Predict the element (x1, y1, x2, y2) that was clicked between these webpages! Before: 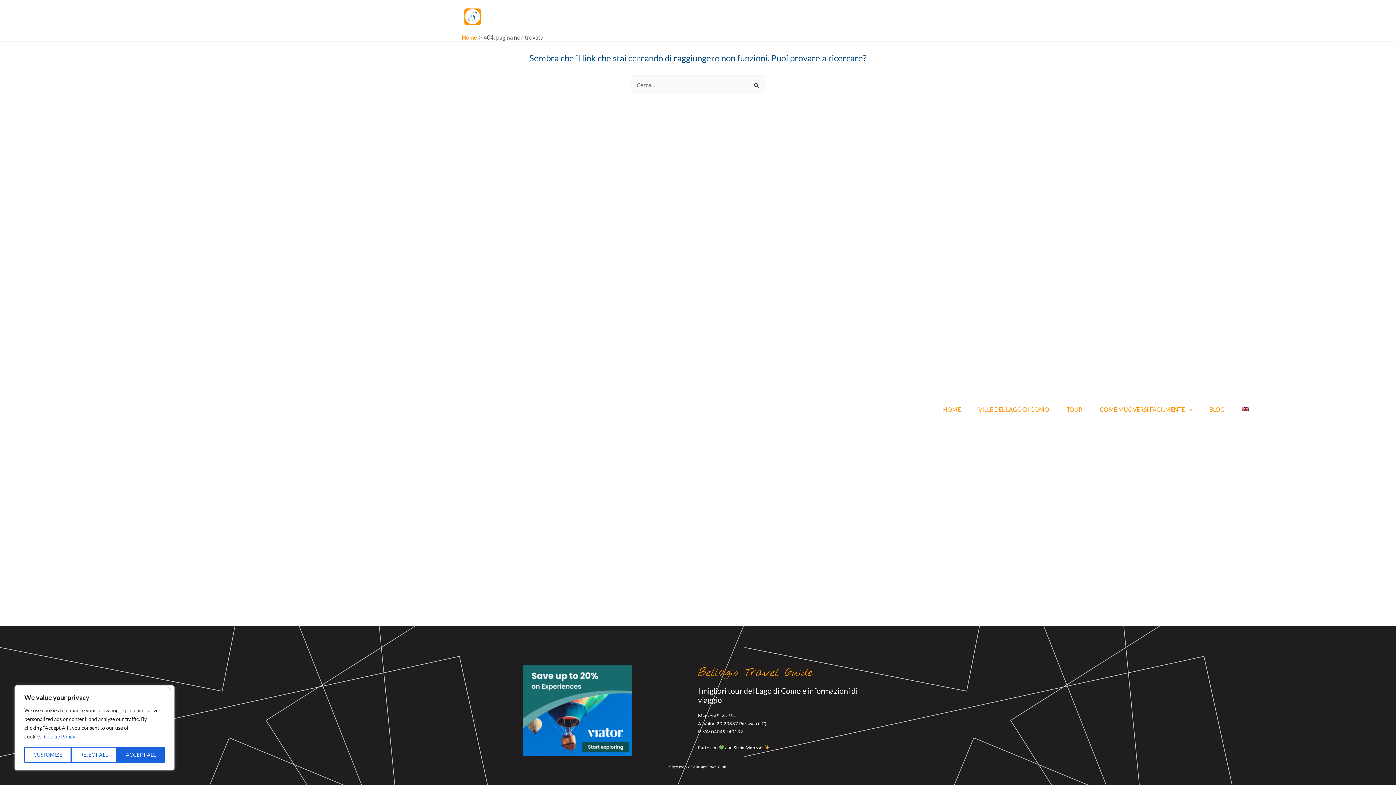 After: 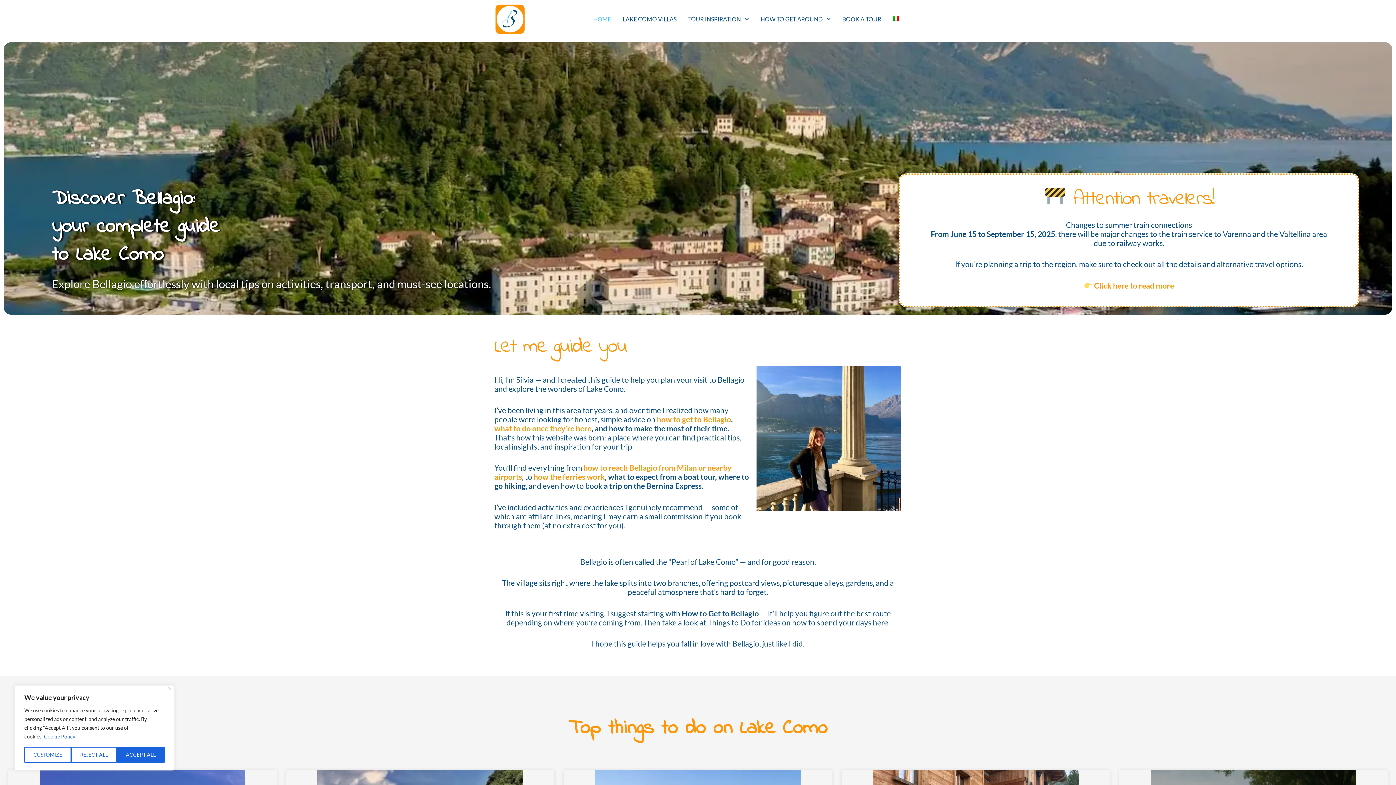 Action: bbox: (461, 33, 477, 40) label: Home